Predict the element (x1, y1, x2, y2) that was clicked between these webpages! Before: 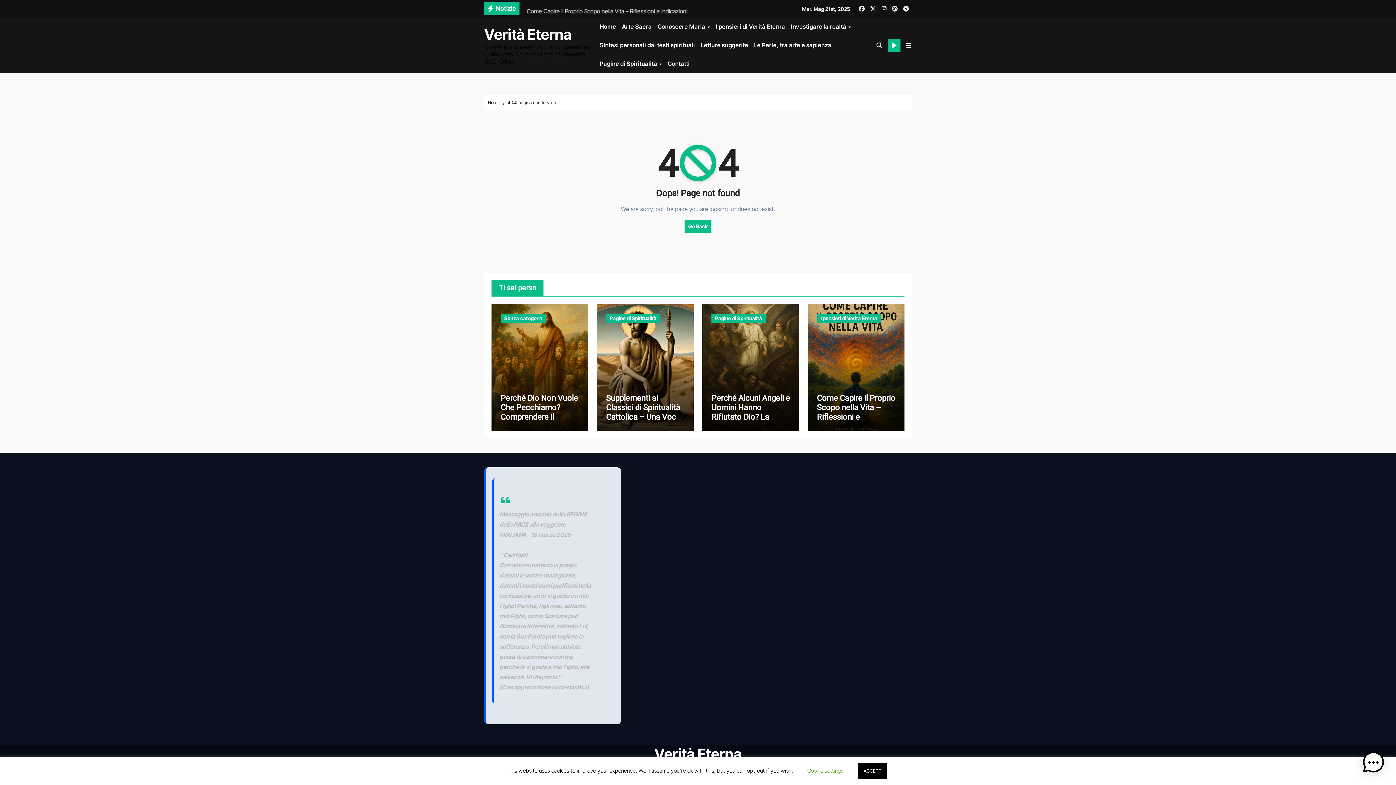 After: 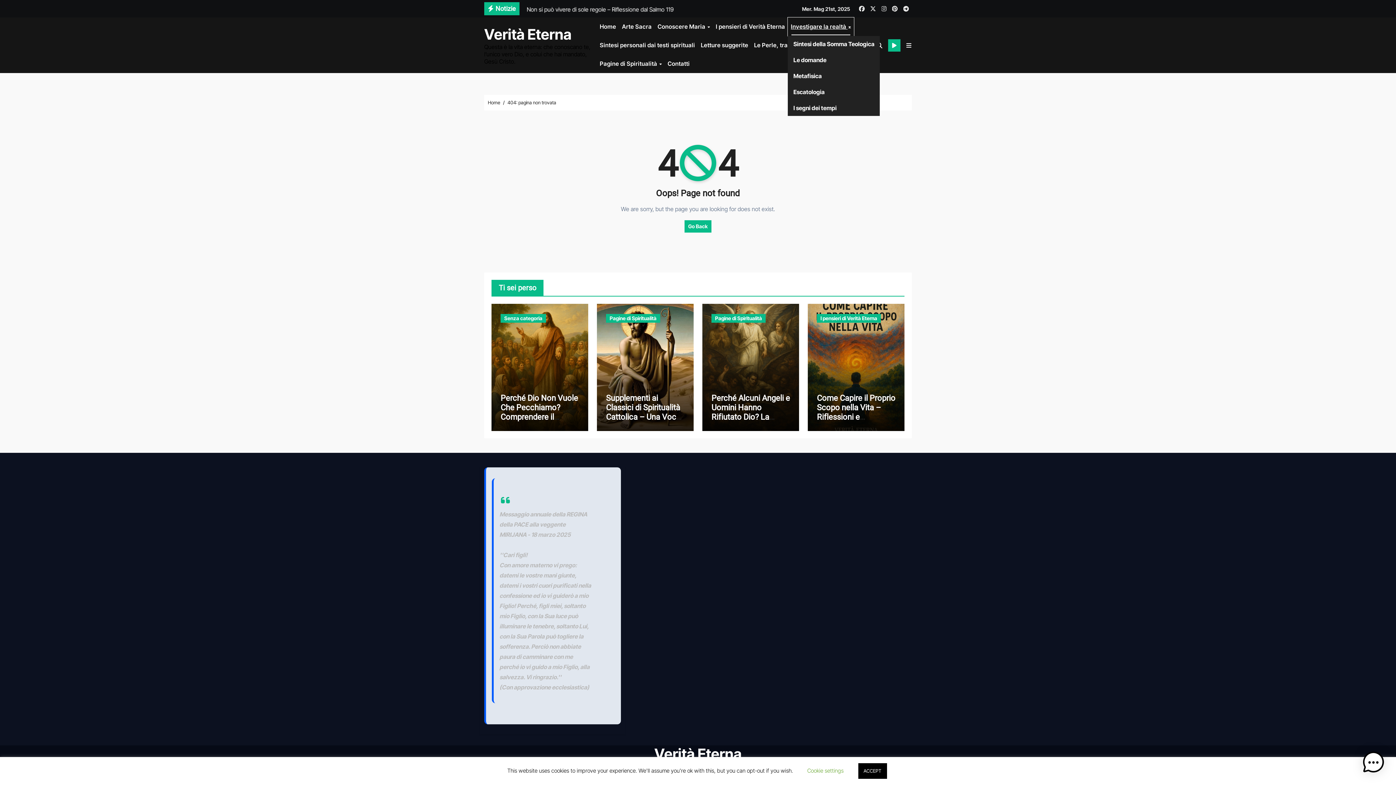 Action: bbox: (788, 17, 854, 36) label: Investigare la realtà 